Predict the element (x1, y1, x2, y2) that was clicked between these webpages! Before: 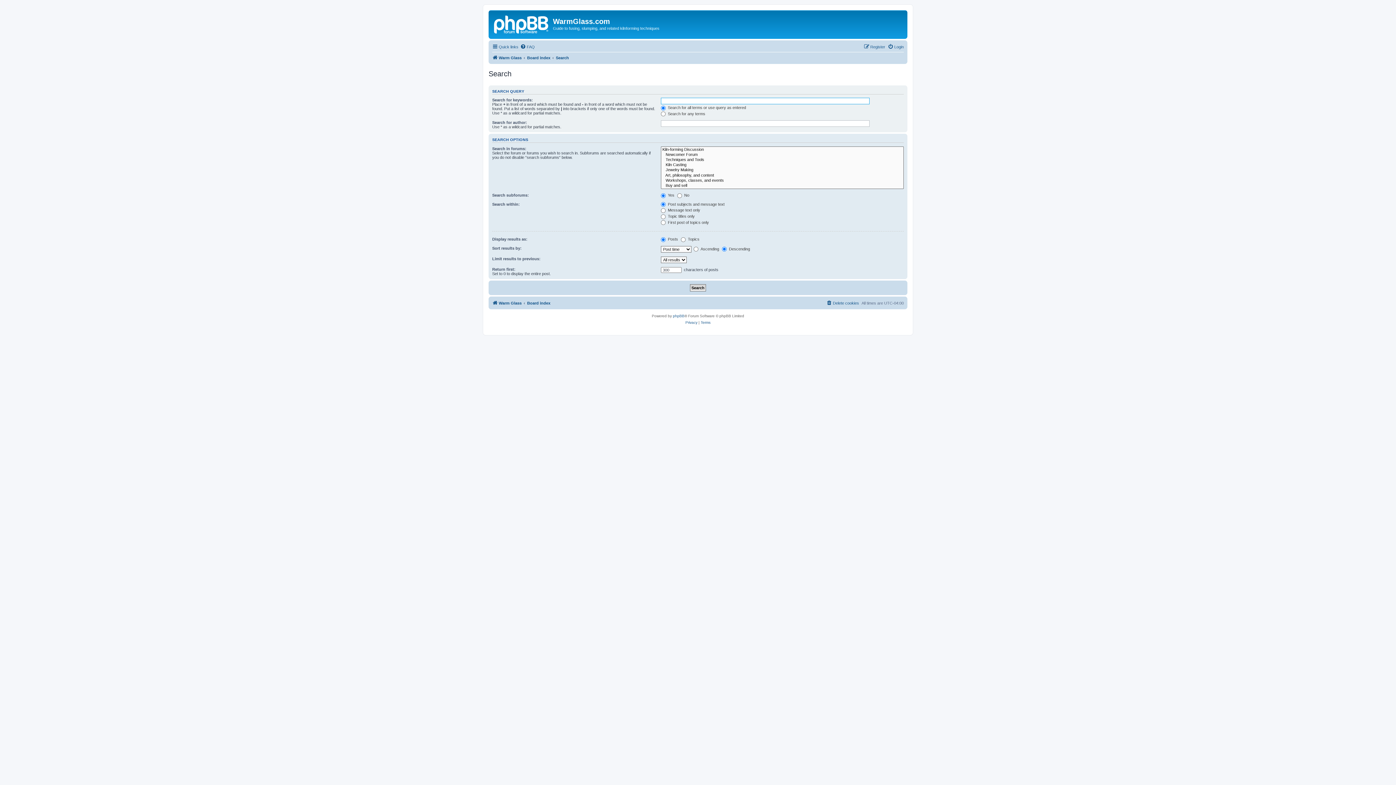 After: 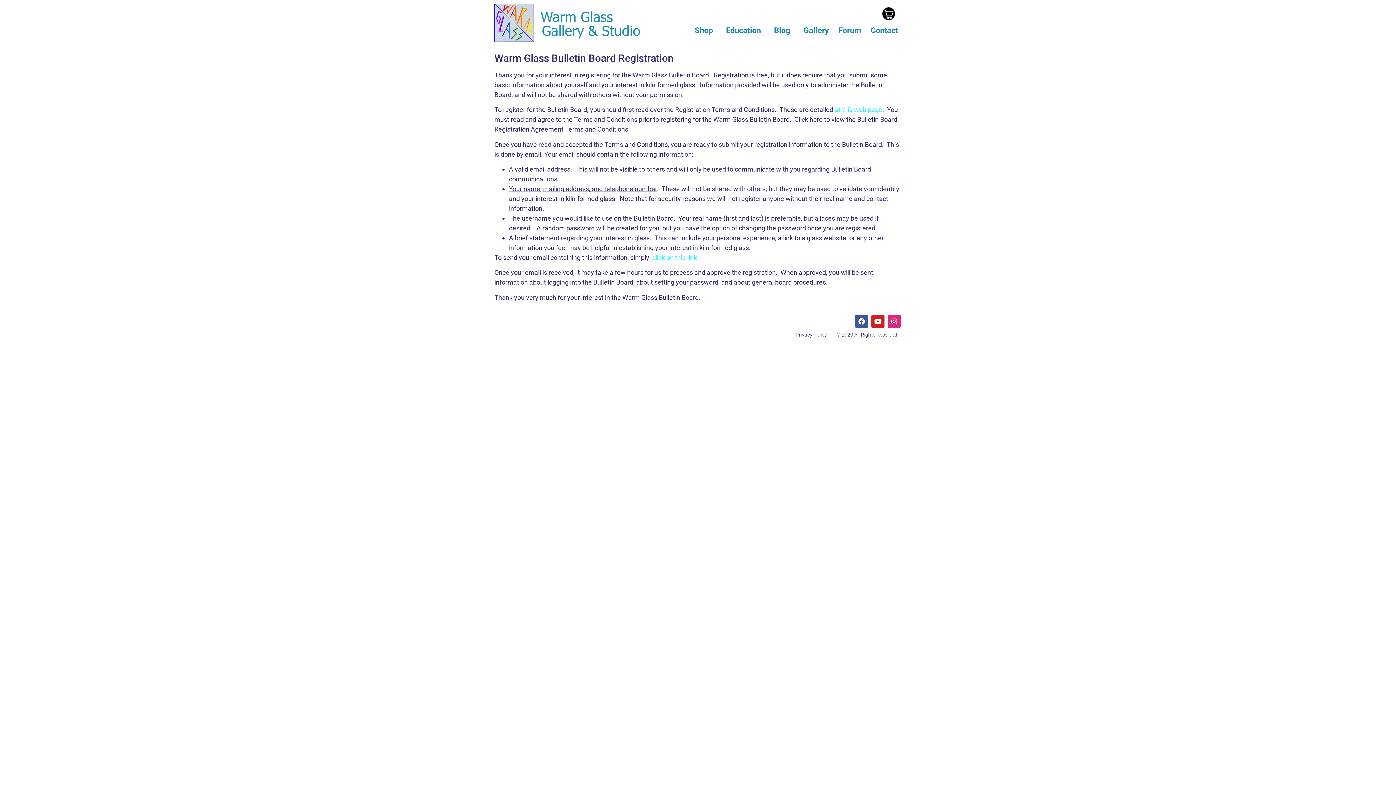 Action: bbox: (864, 42, 885, 51) label: Register